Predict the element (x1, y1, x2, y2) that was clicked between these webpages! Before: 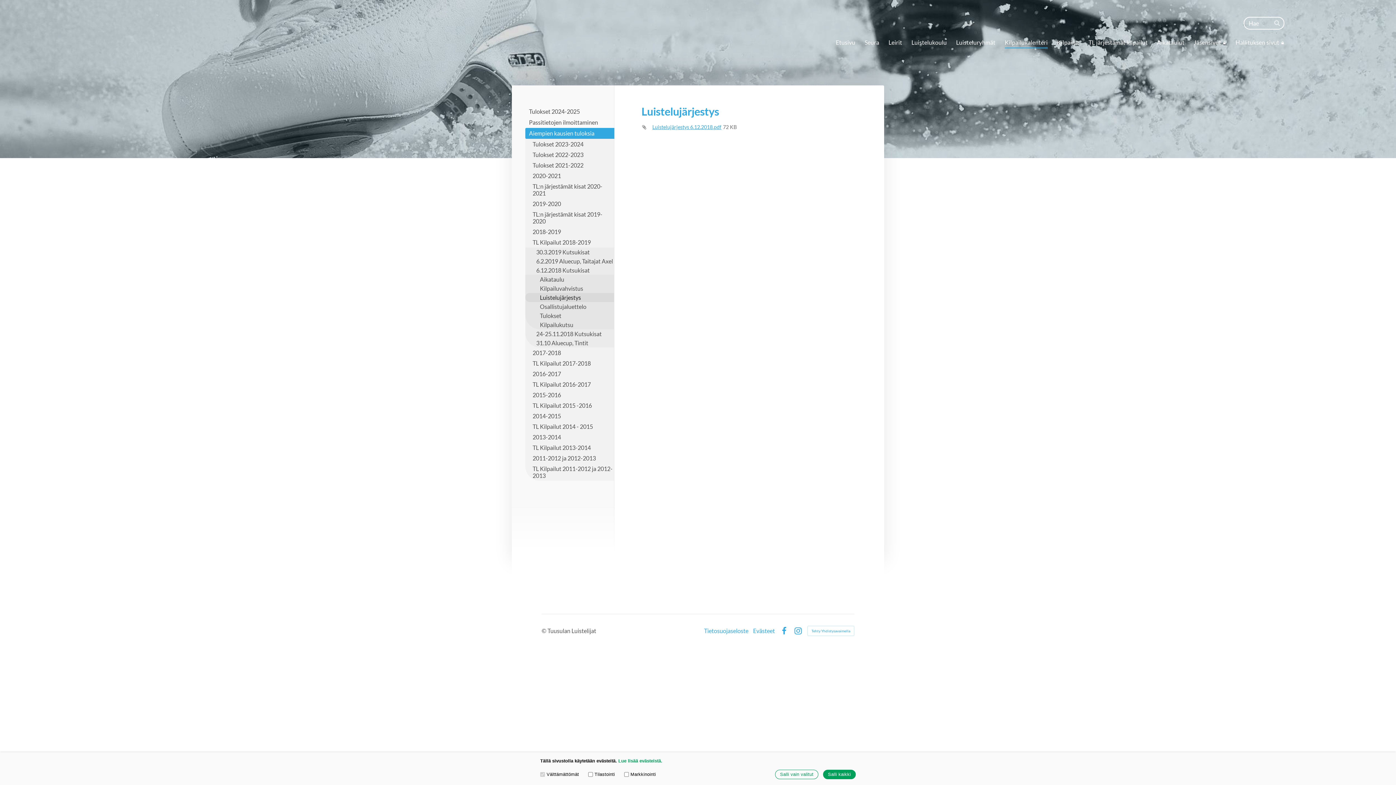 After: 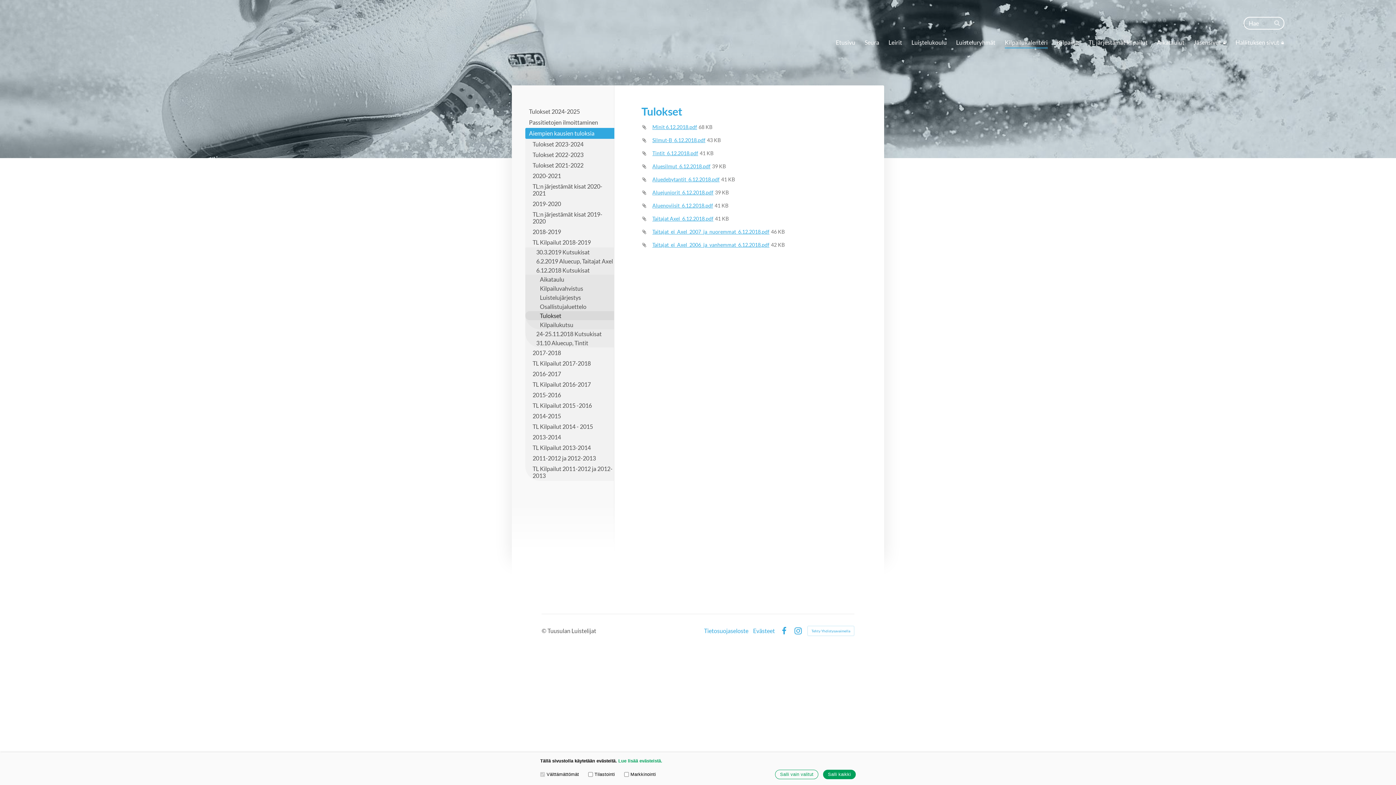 Action: label: Tulokset bbox: (525, 311, 614, 320)